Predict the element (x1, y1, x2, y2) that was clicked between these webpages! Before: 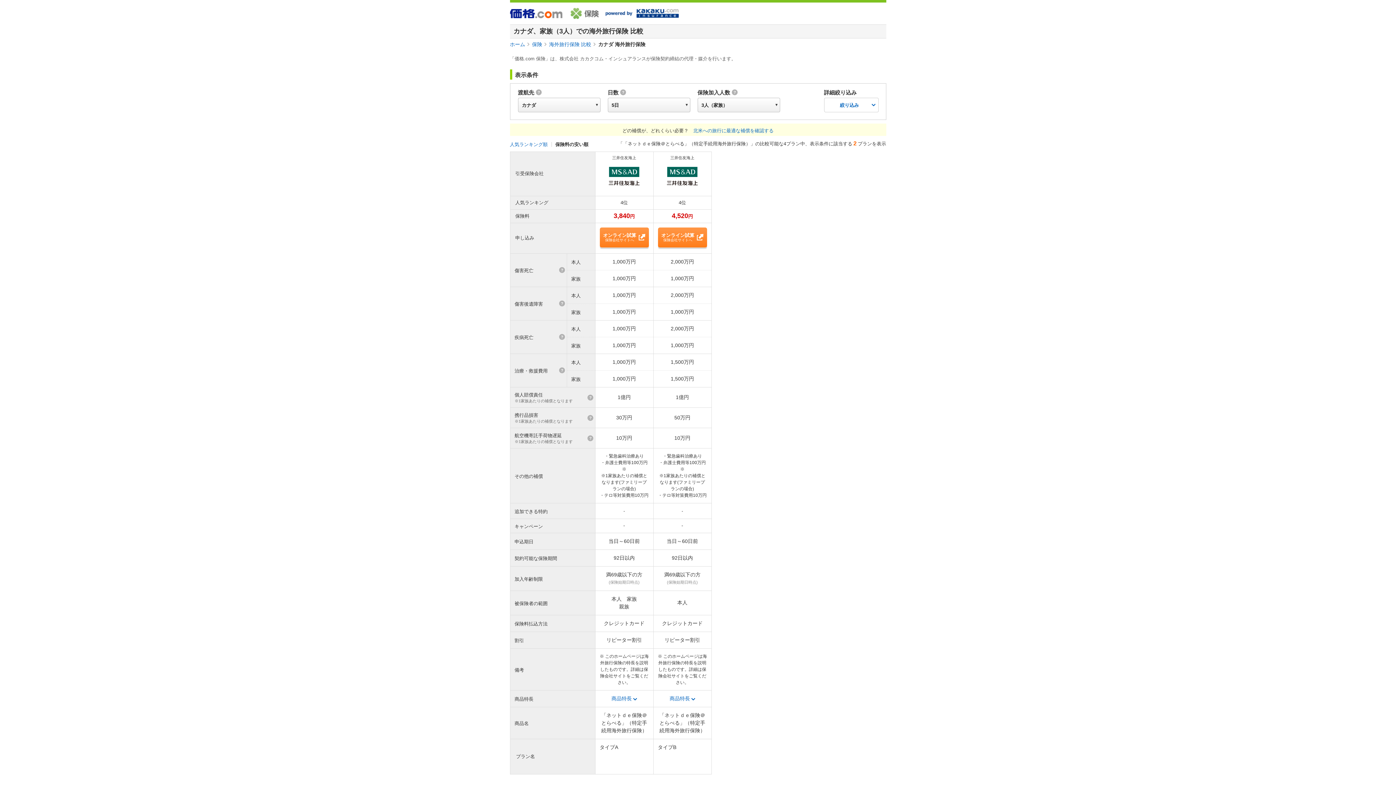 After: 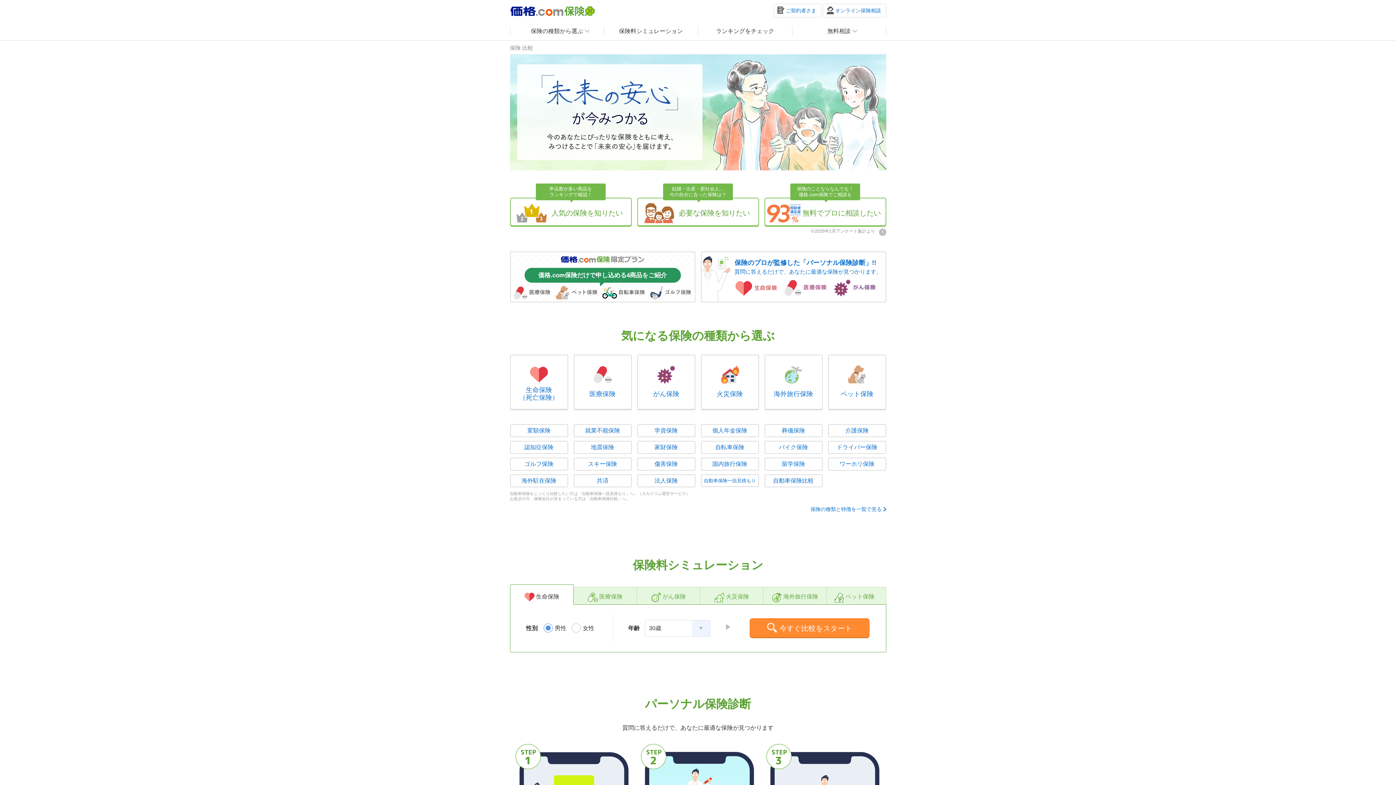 Action: bbox: (570, 6, 598, 20)